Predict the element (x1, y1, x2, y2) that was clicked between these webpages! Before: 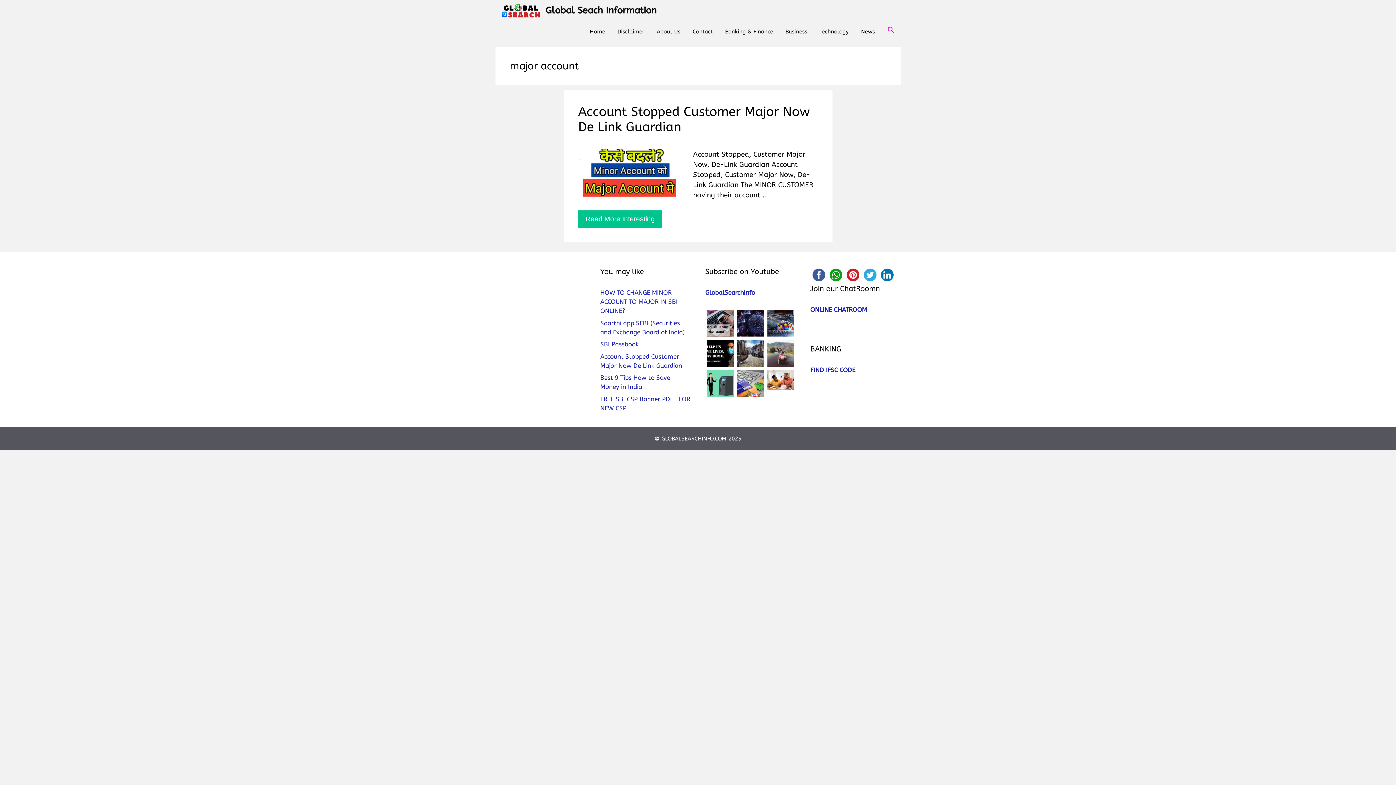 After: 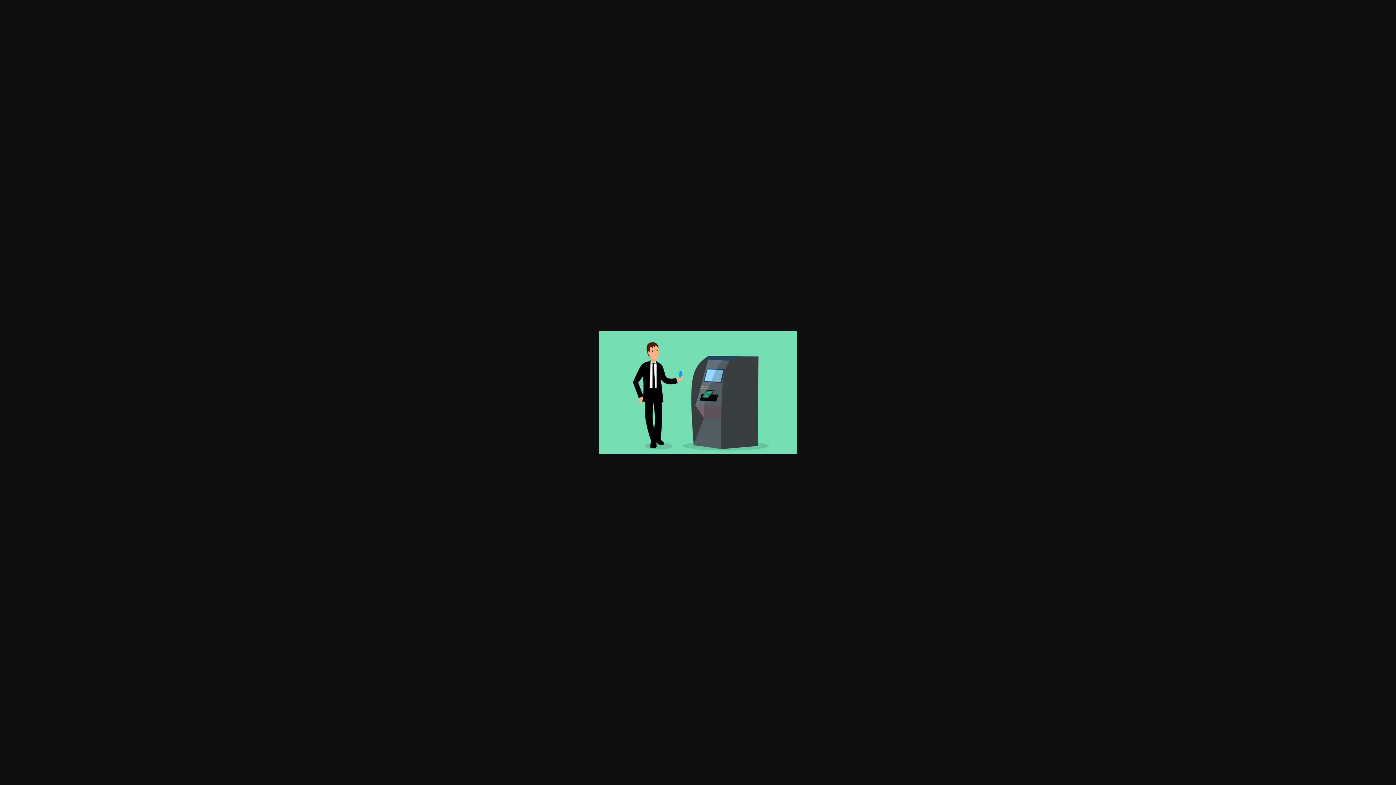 Action: bbox: (707, 388, 733, 396)